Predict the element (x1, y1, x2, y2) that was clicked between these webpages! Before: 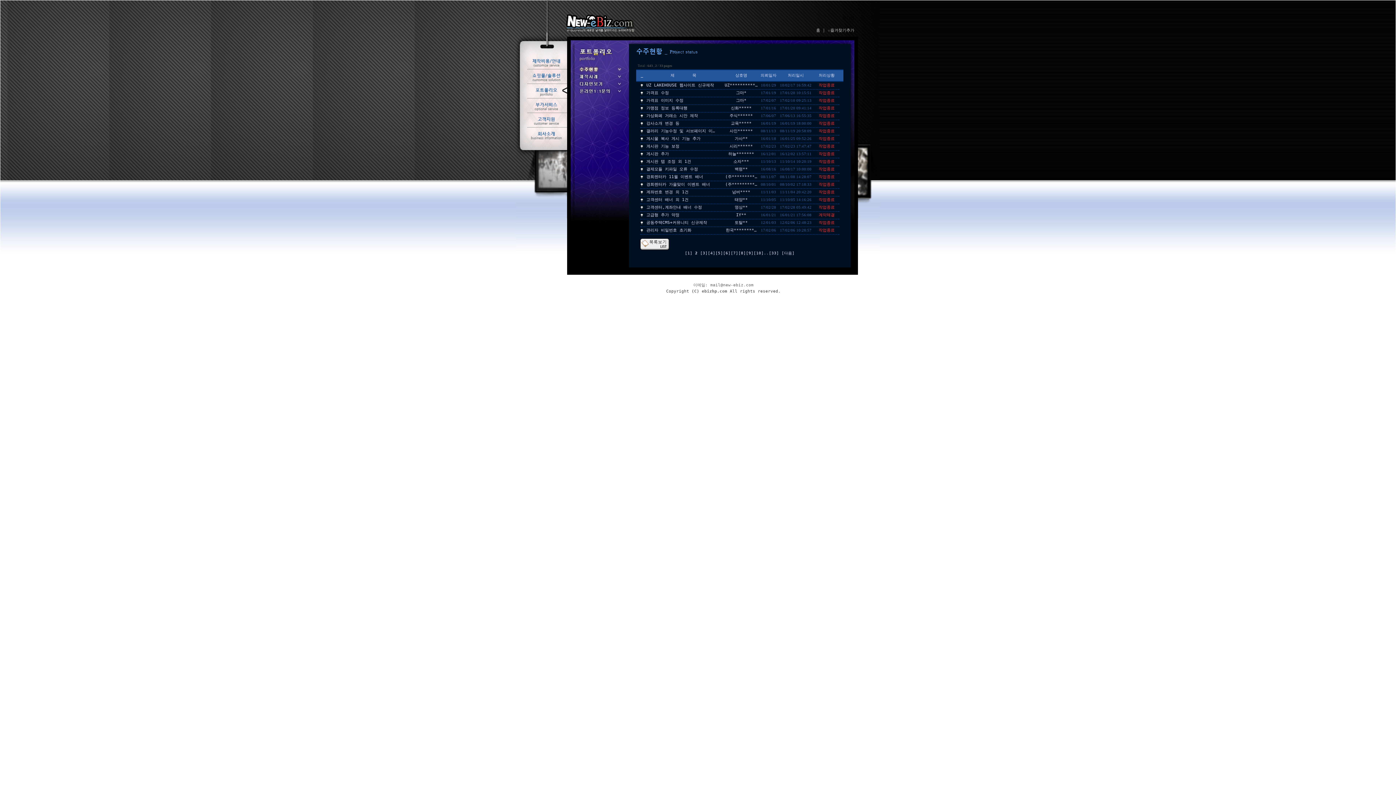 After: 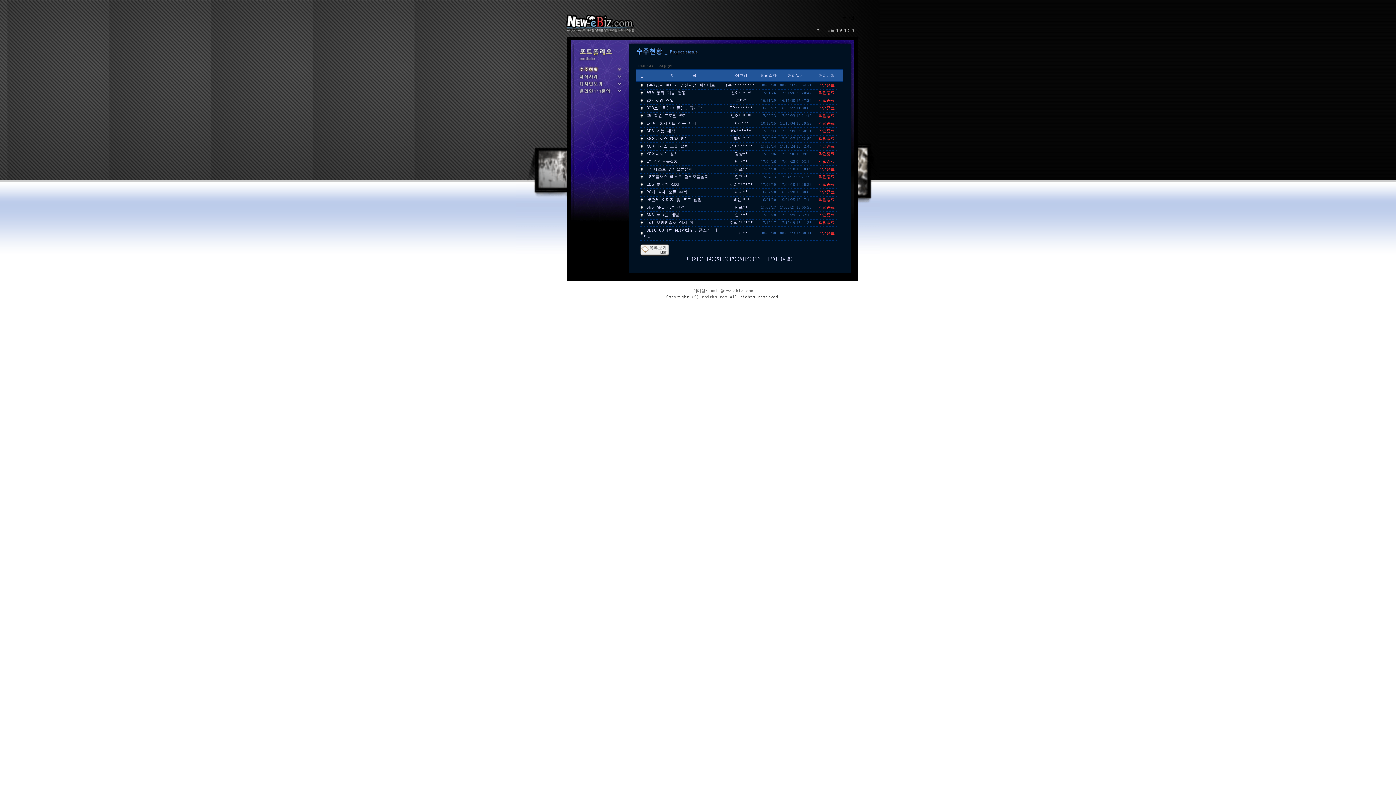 Action: bbox: (685, 250, 692, 255) label: [1]